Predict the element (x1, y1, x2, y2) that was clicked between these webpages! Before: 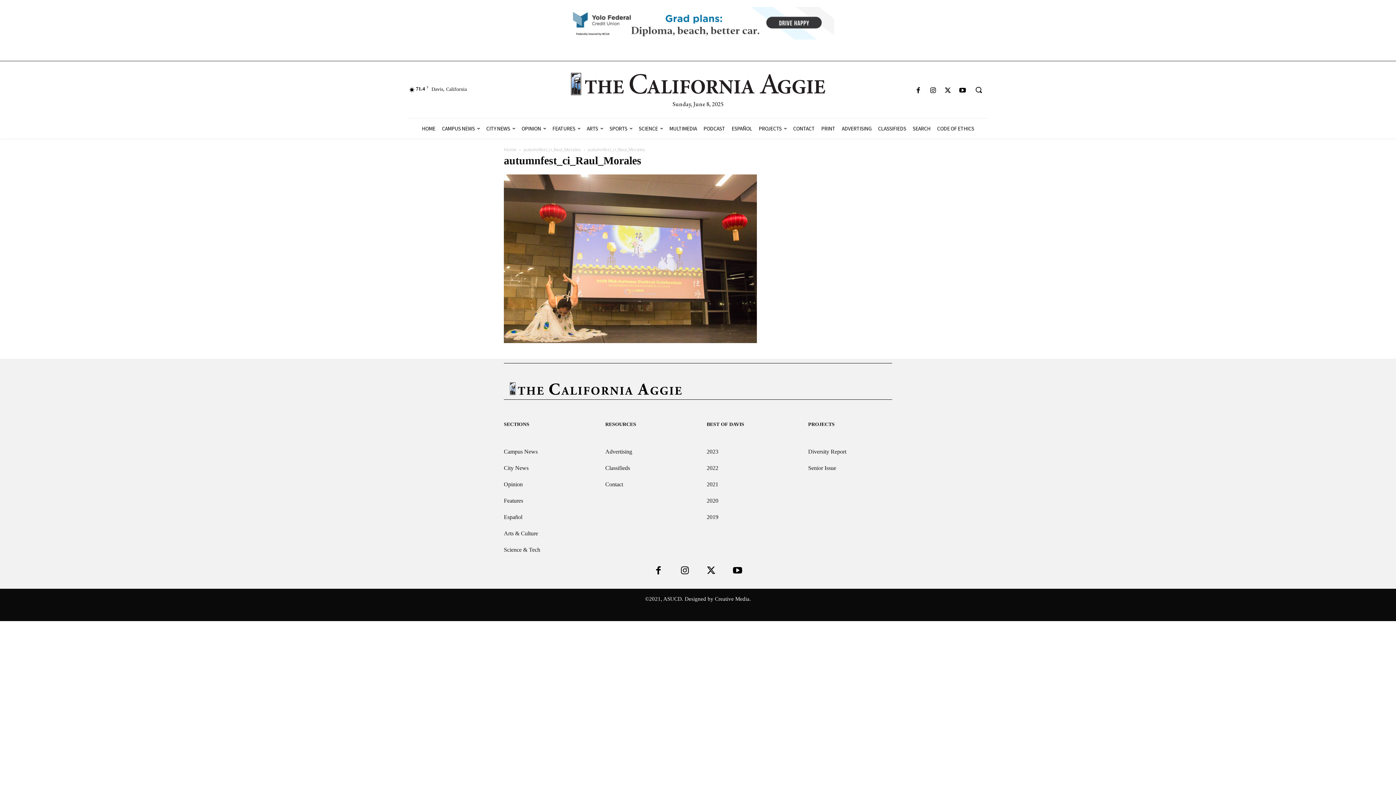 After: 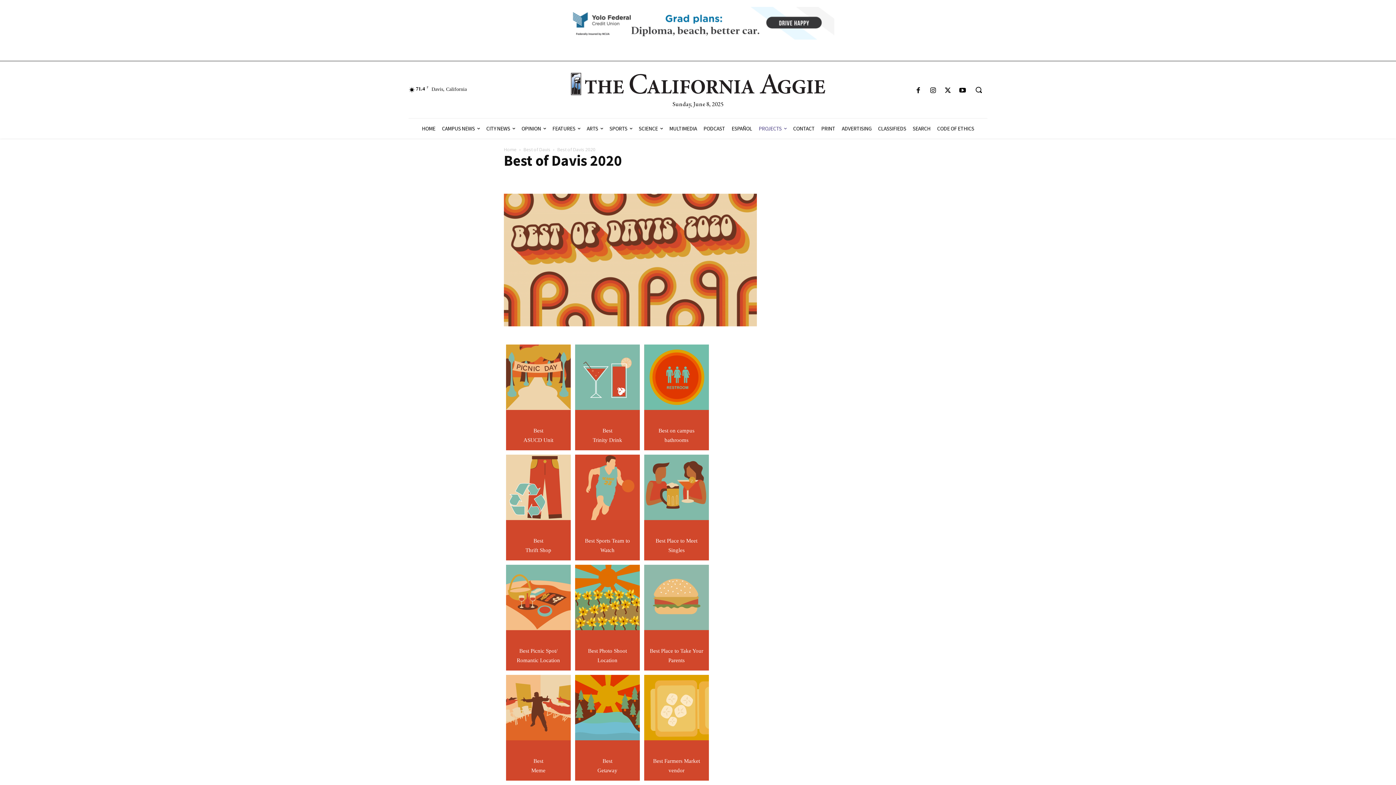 Action: label: 2020 bbox: (706, 497, 718, 503)